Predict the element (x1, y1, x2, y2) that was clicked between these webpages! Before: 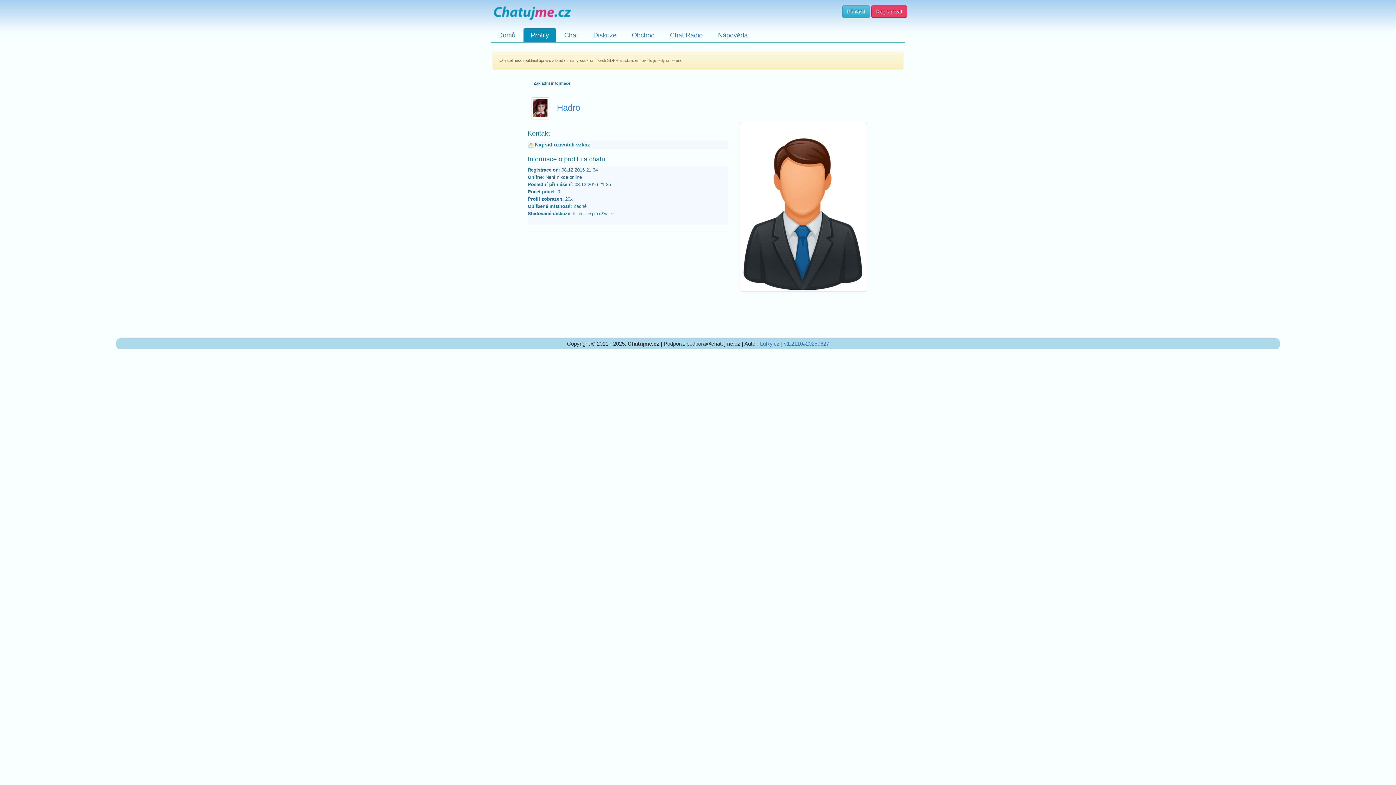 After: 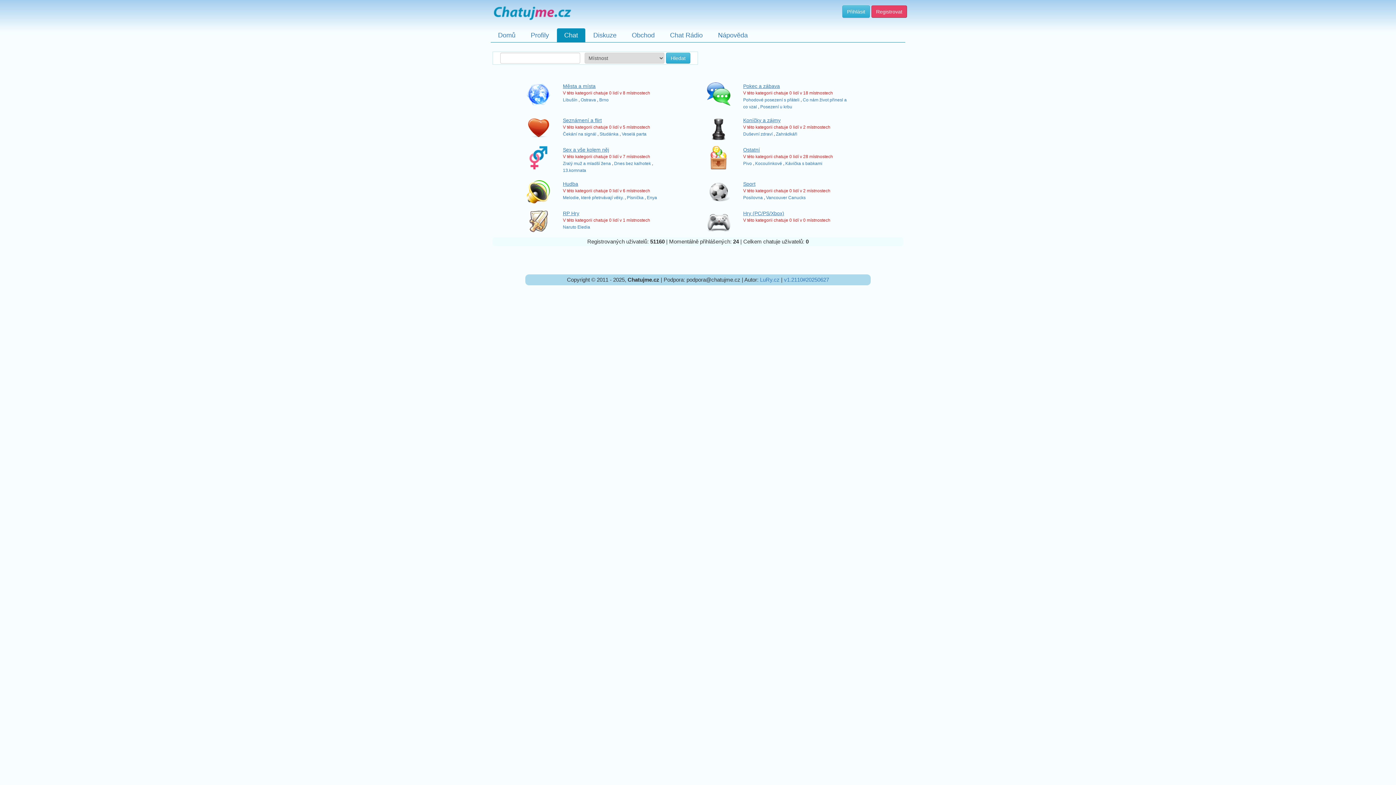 Action: bbox: (557, 28, 585, 42) label: Chat